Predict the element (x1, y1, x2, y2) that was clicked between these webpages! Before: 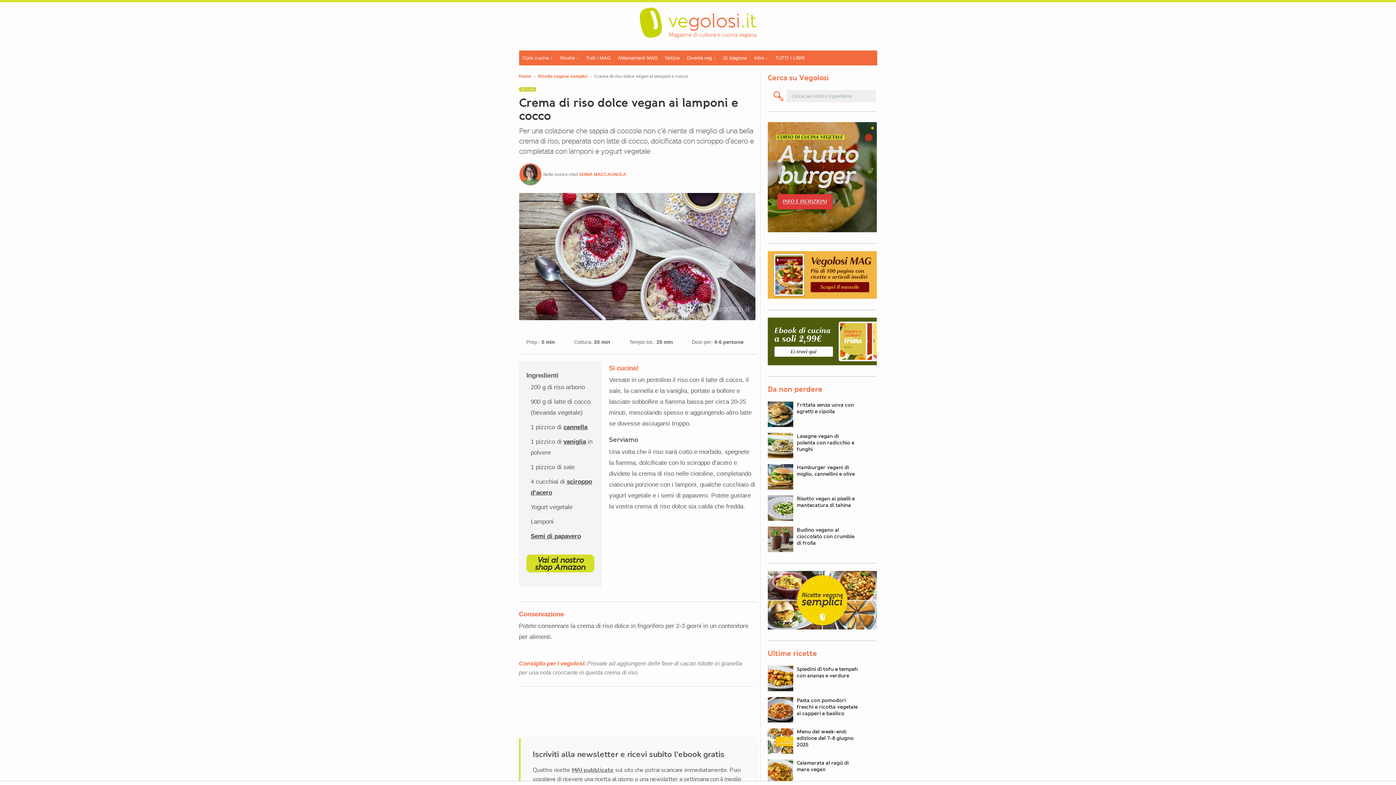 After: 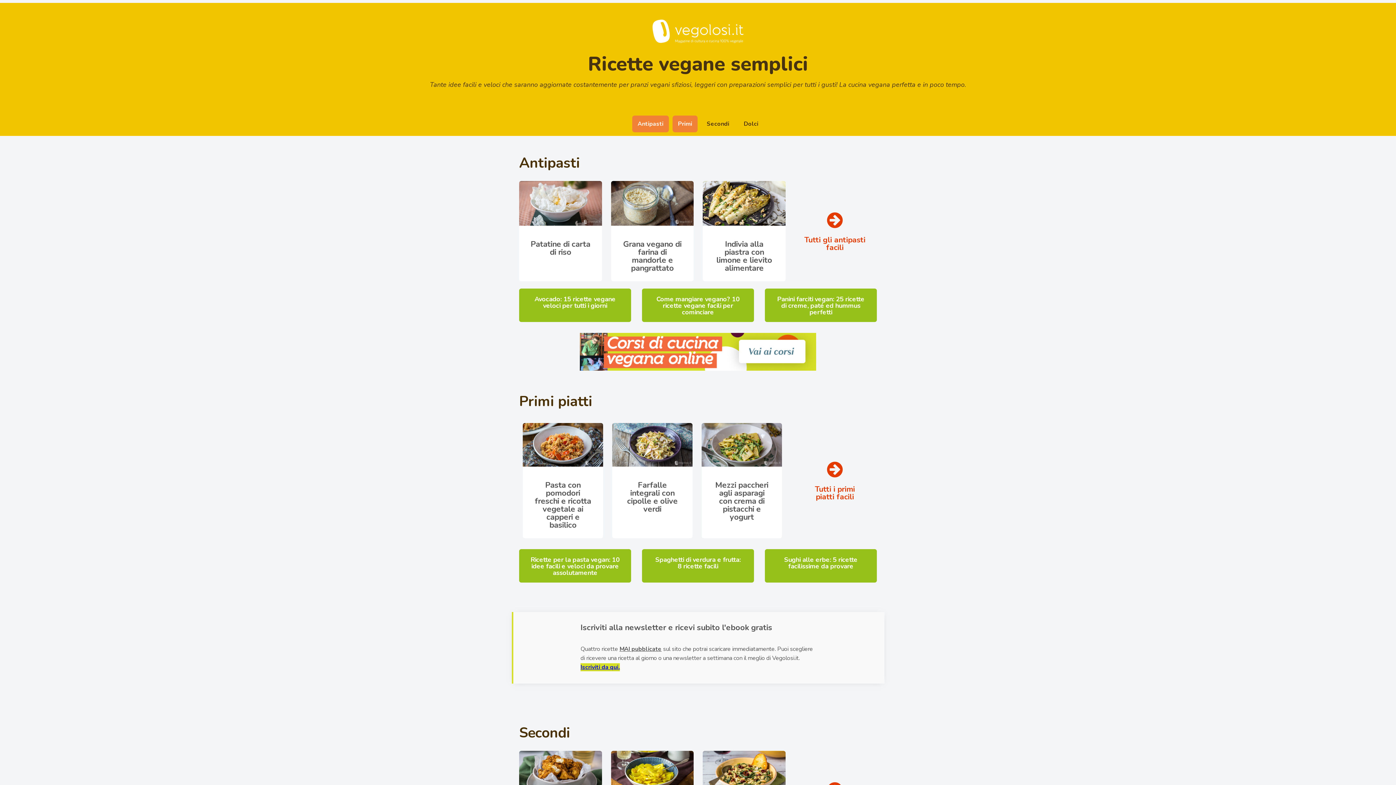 Action: label: Ricette vegane semplici bbox: (538, 73, 587, 78)